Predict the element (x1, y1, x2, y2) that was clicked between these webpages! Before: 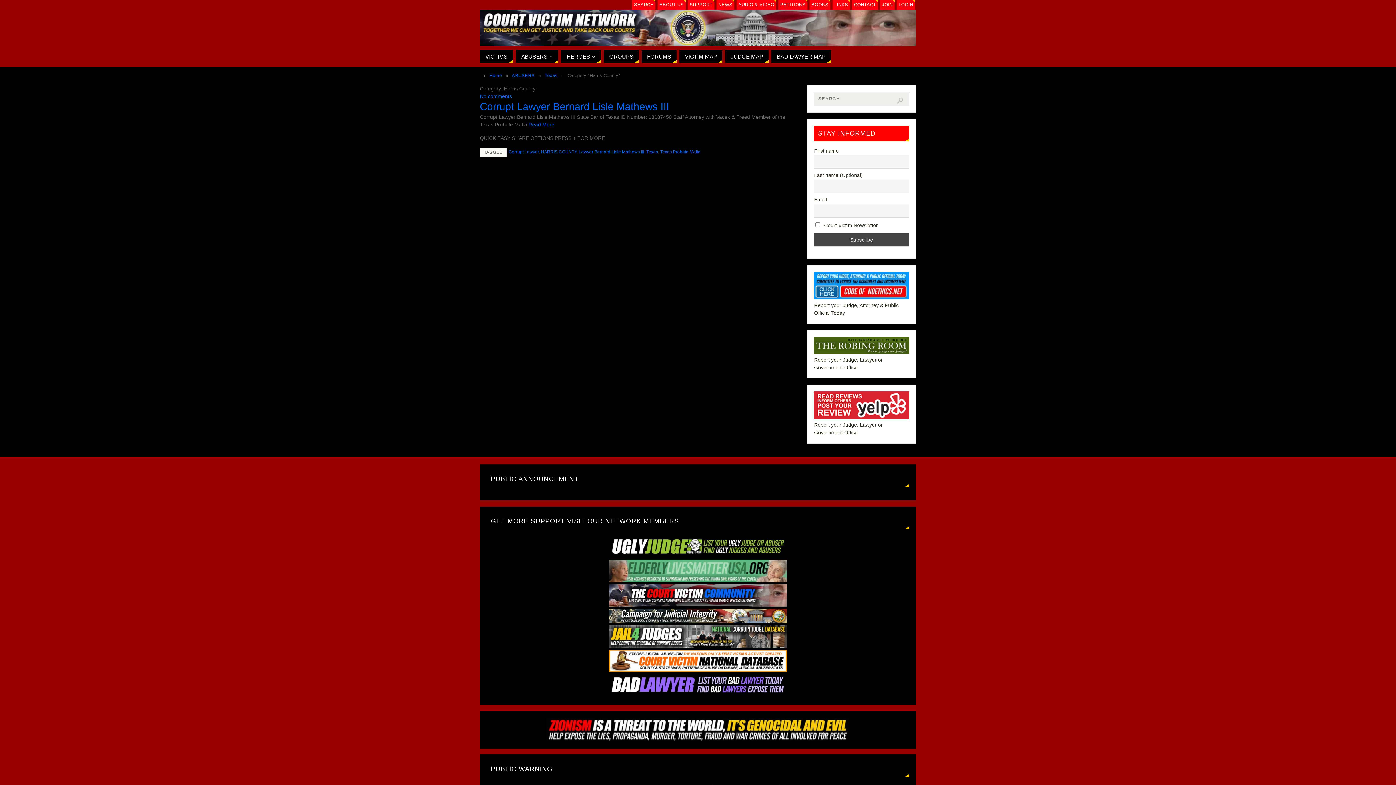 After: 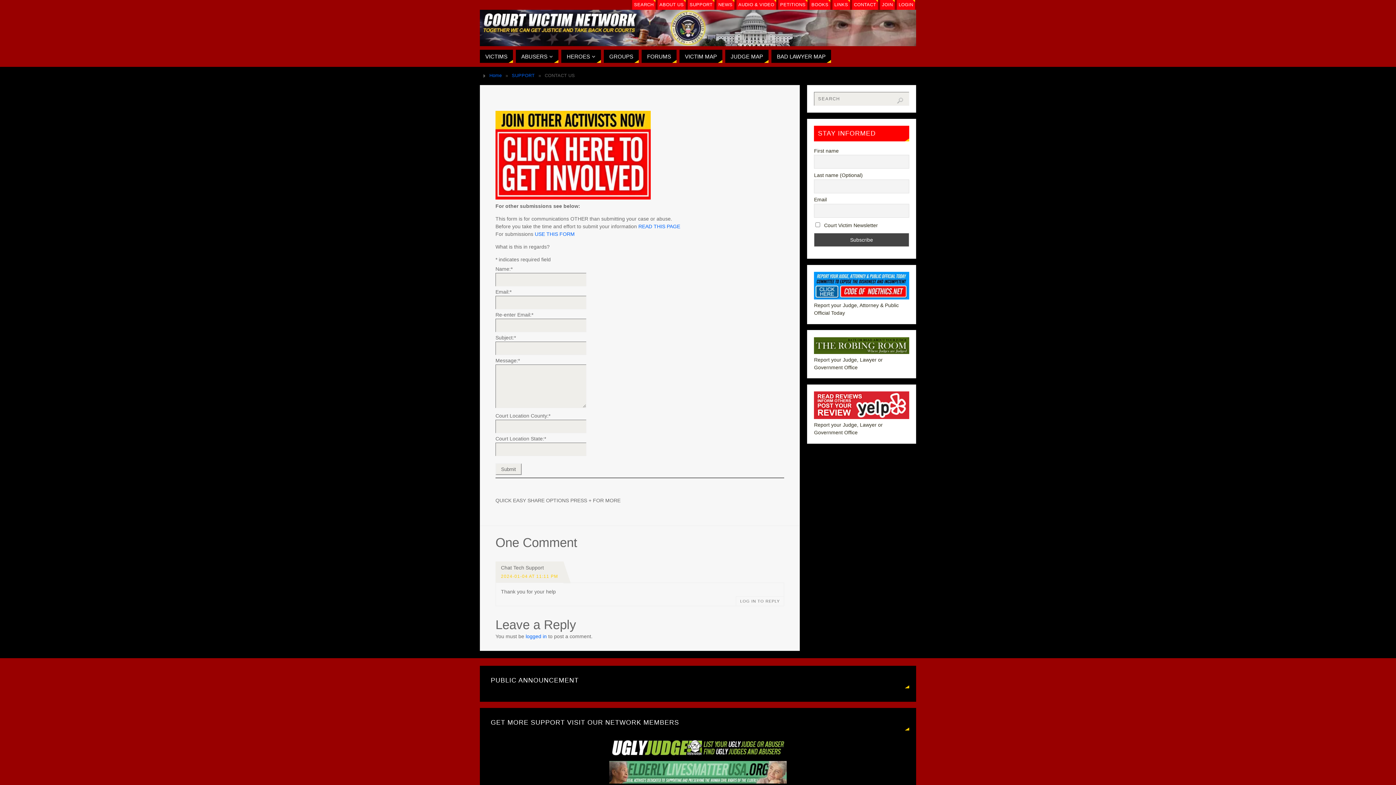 Action: bbox: (852, 0, 878, 9) label: CONTACT